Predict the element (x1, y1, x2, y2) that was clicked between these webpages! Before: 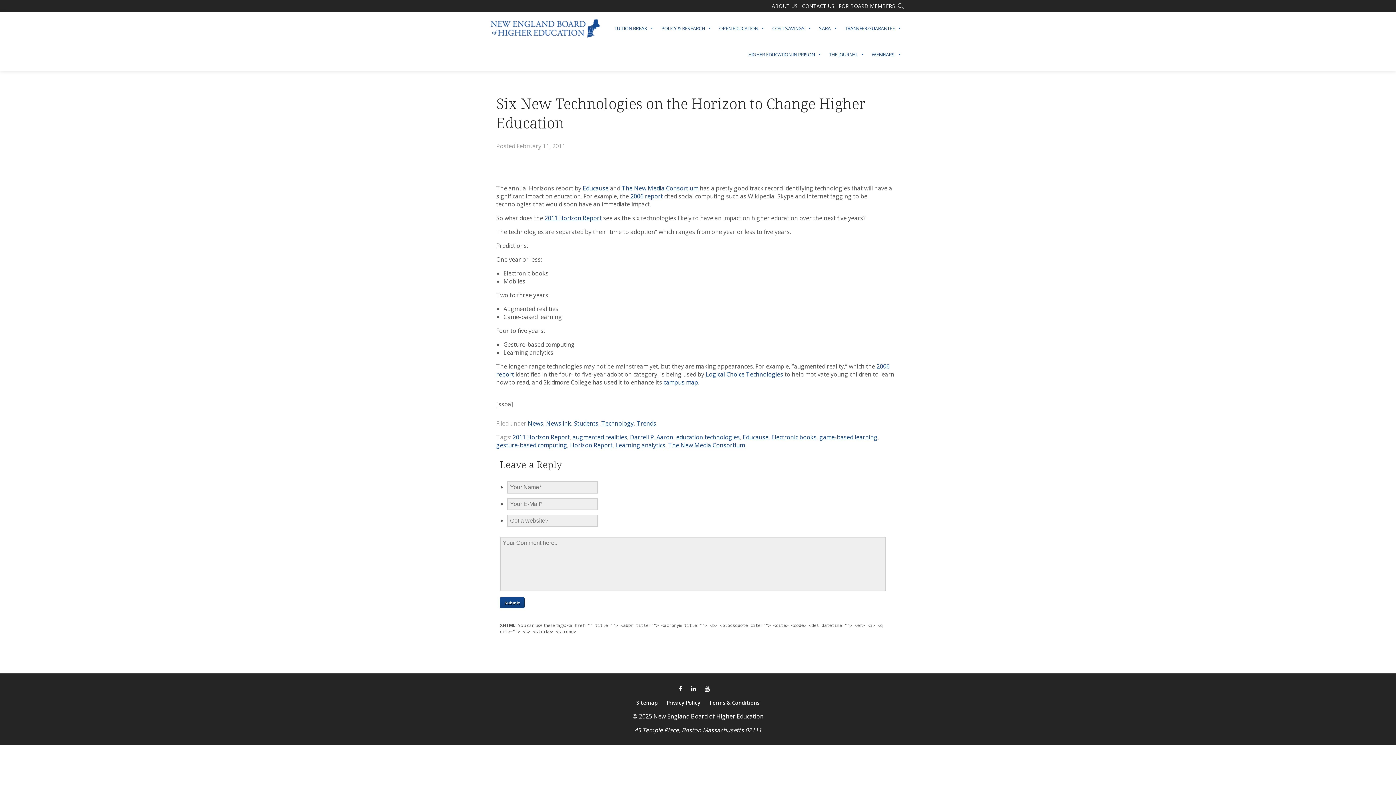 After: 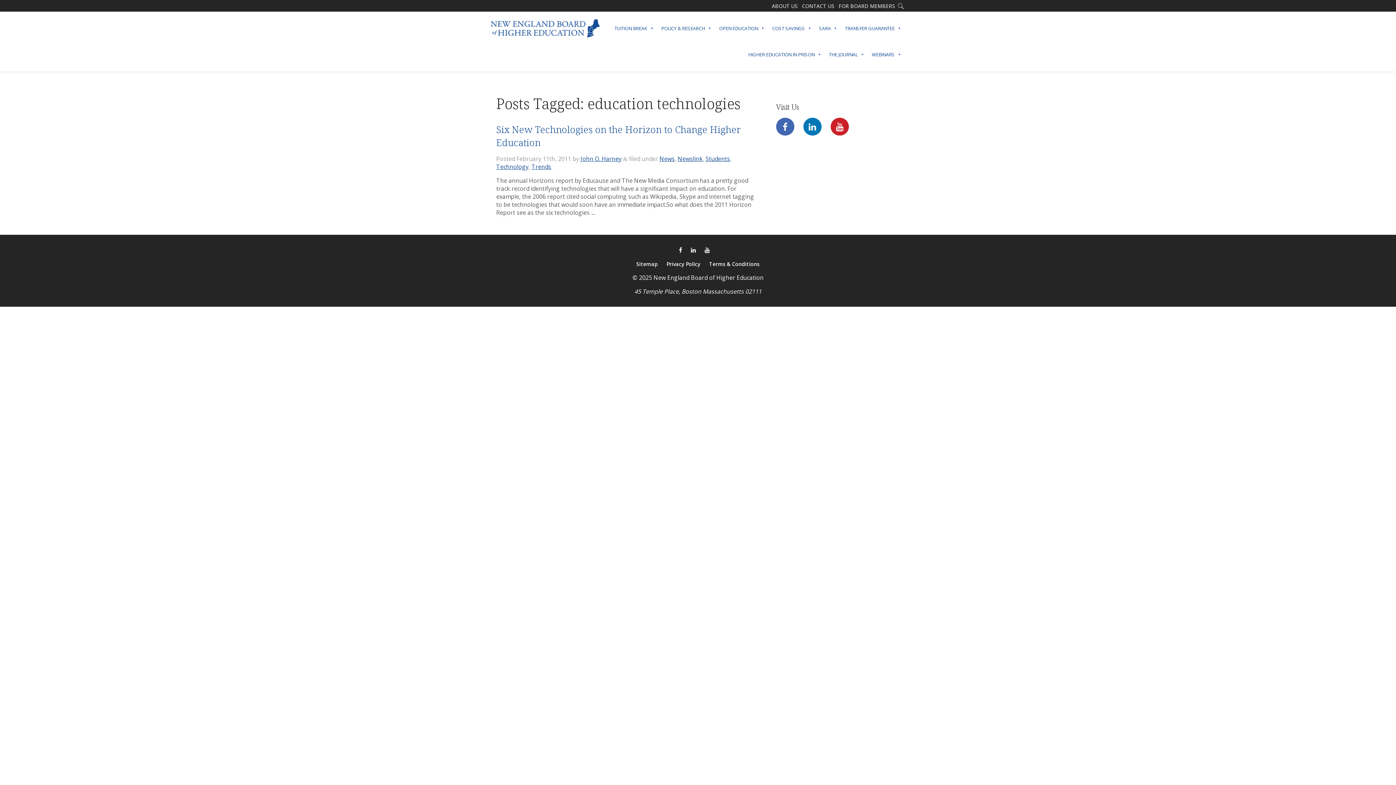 Action: label: education technologies bbox: (676, 433, 740, 441)